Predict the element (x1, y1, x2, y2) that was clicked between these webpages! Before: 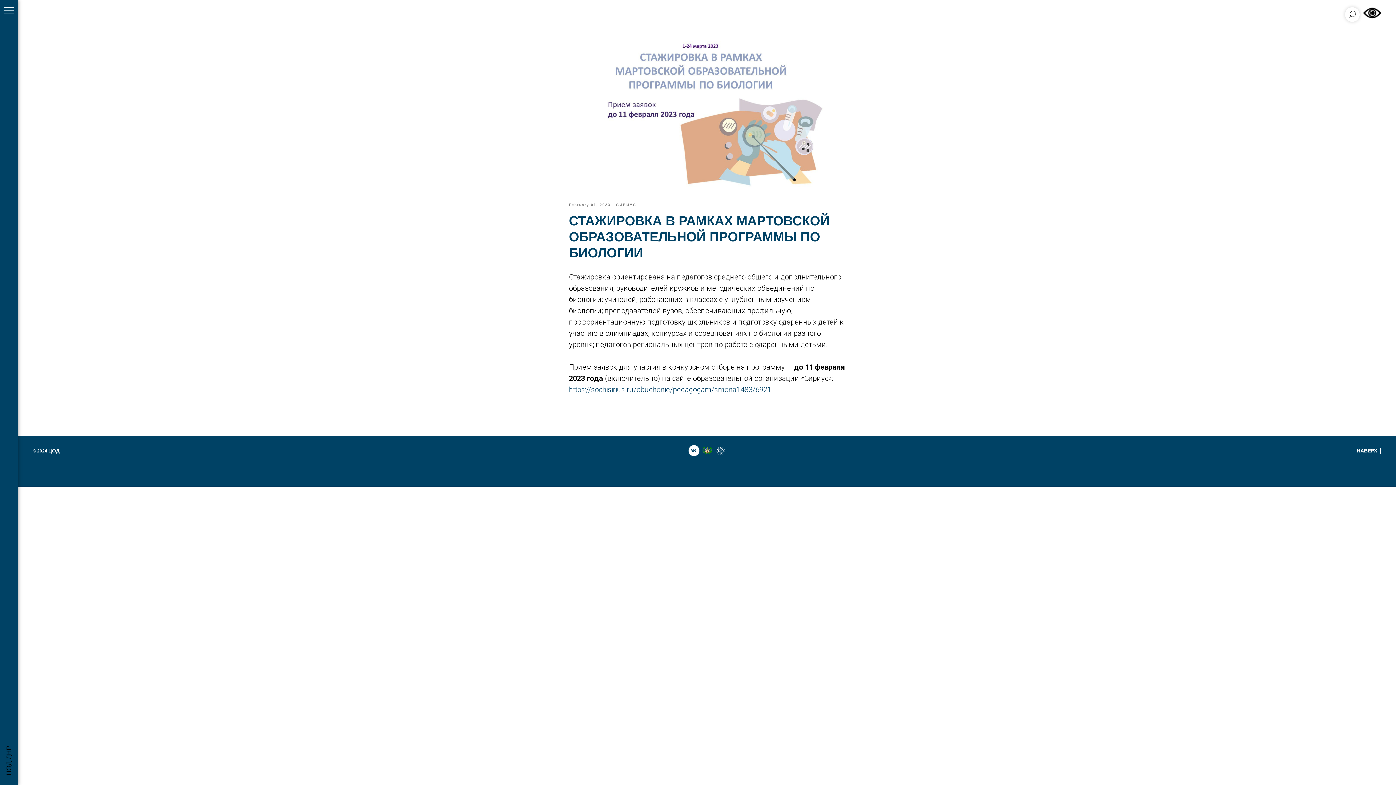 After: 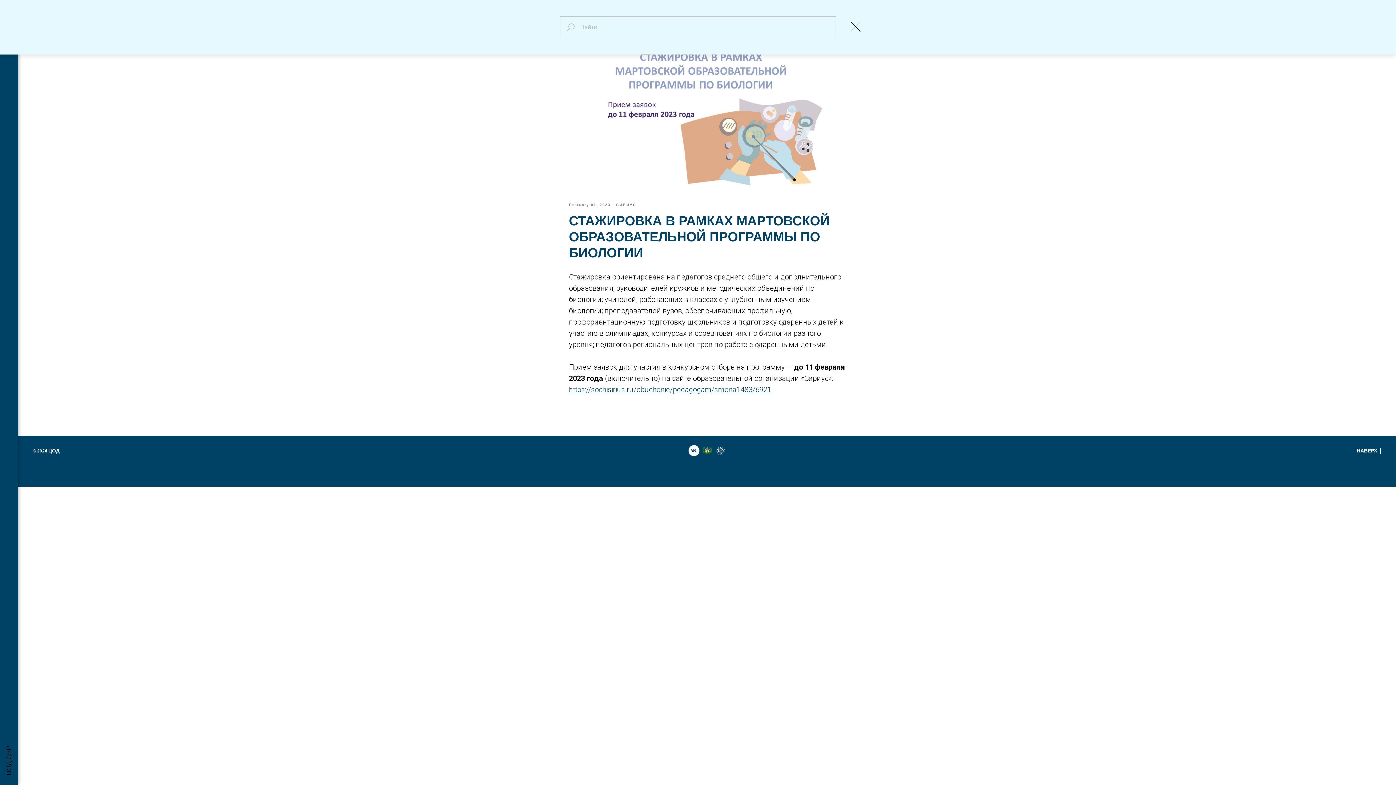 Action: bbox: (1345, 7, 1360, 21)